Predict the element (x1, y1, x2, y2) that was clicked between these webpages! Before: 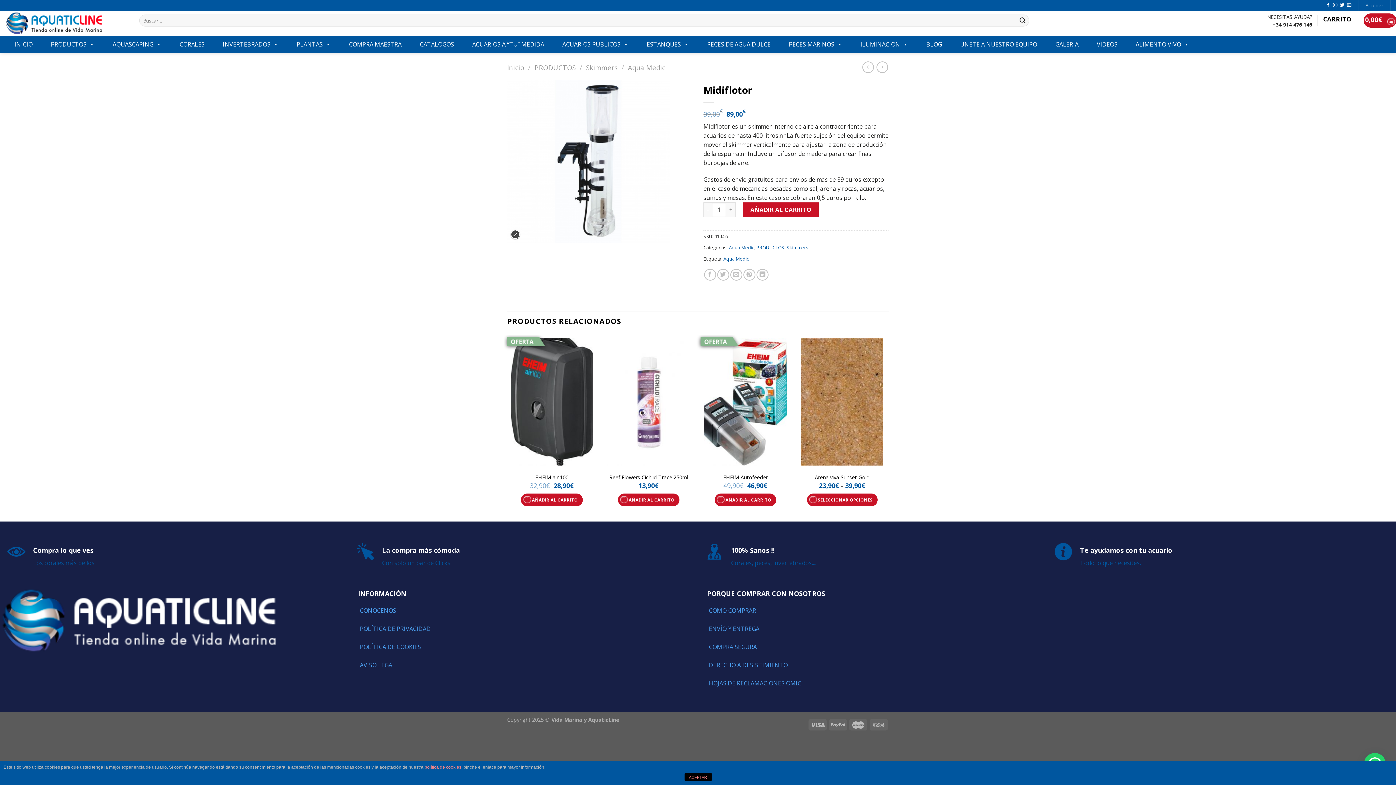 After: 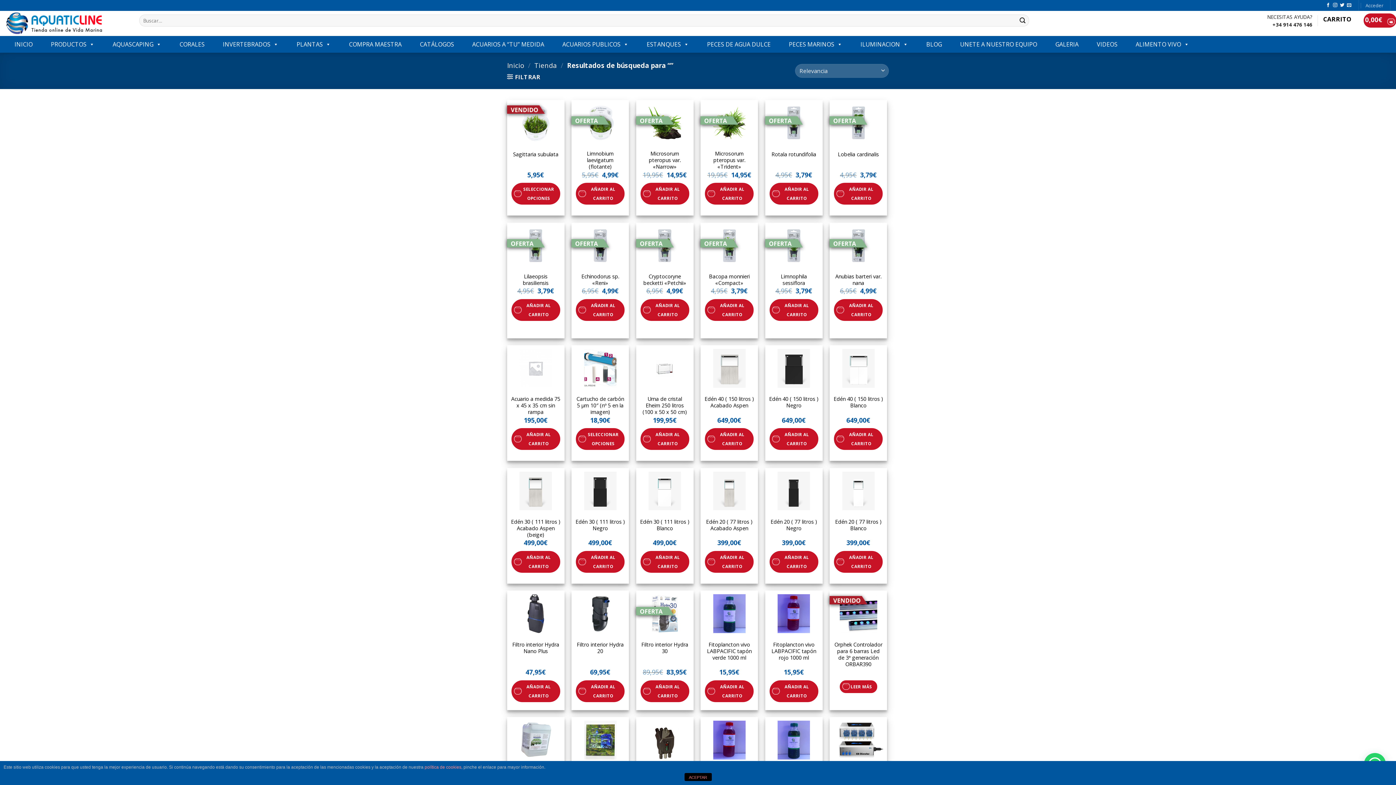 Action: bbox: (1016, 14, 1029, 26) label: Submit